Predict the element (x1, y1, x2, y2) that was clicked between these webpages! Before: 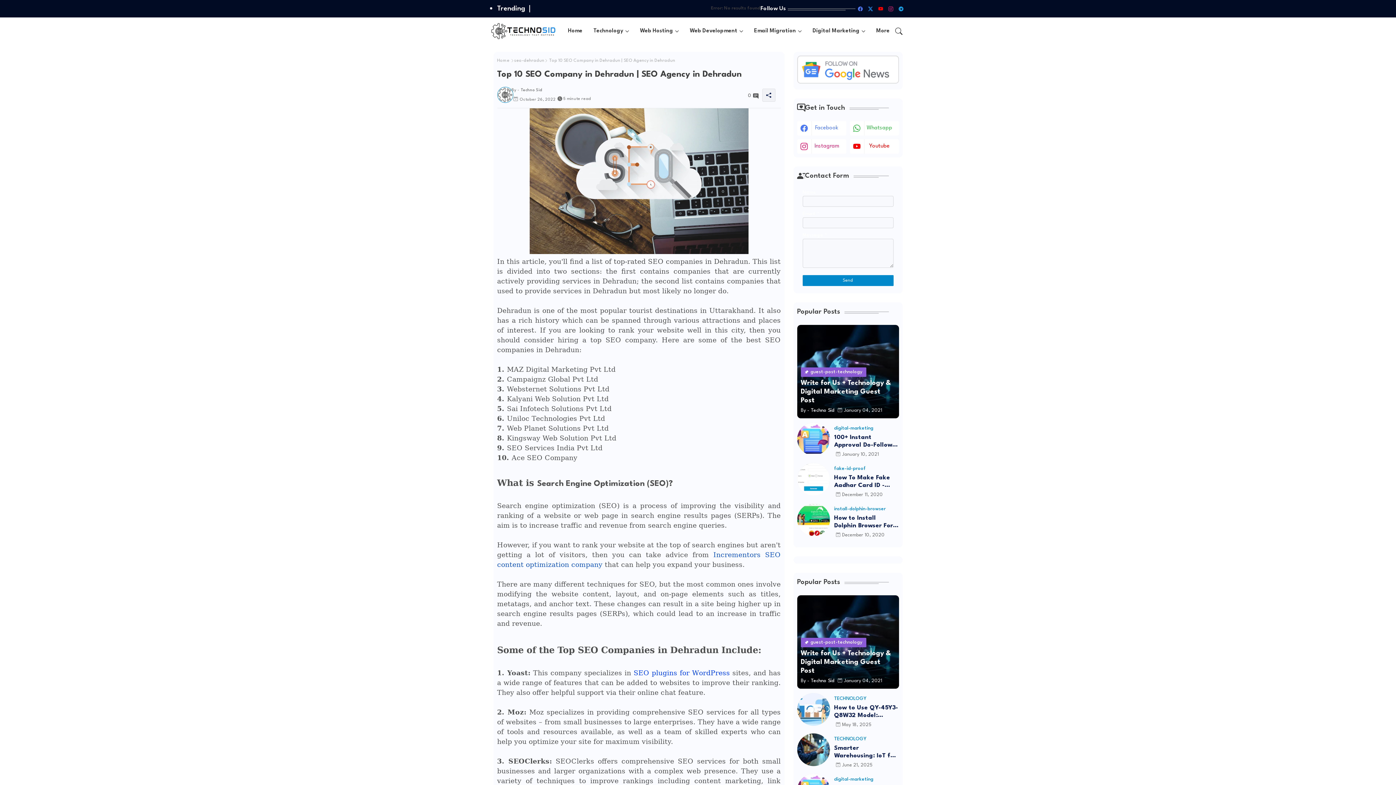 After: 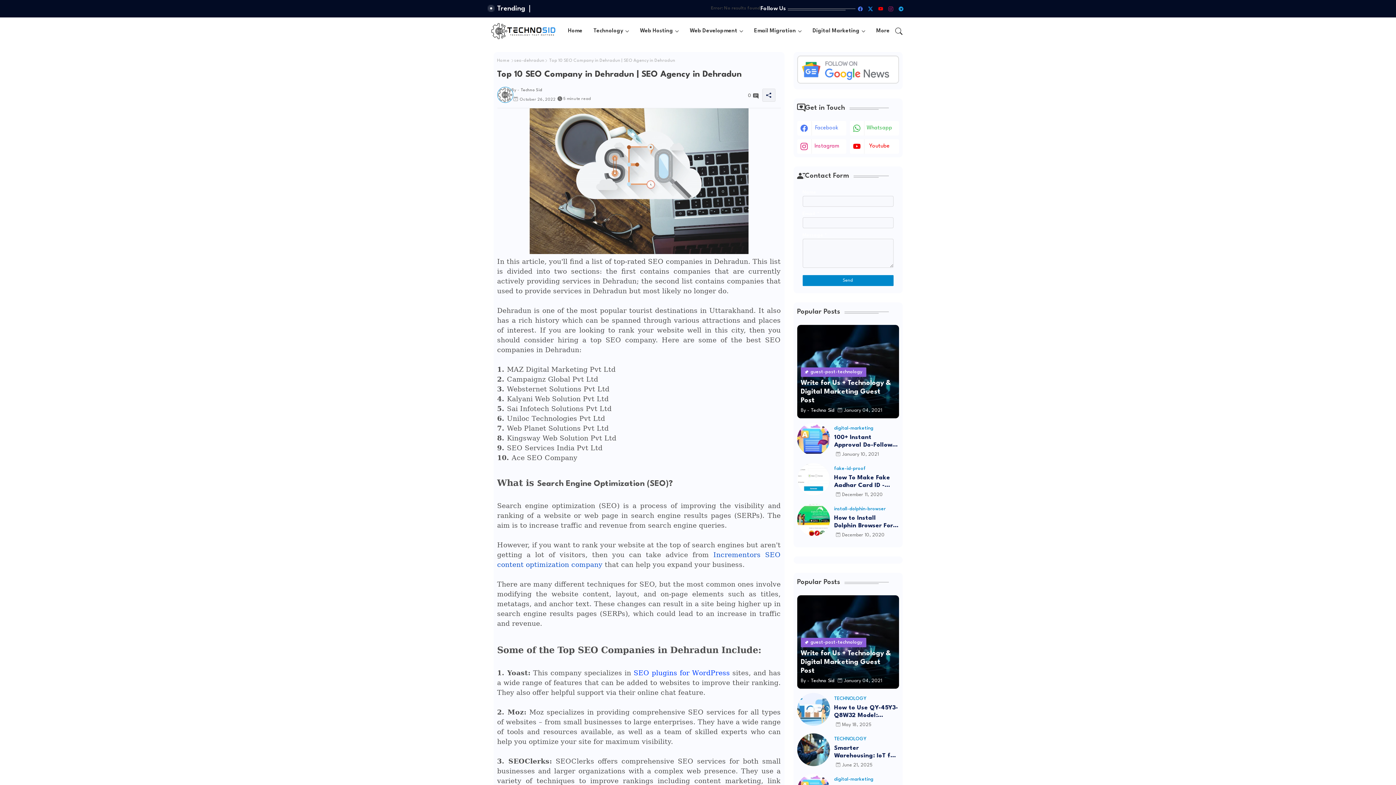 Action: bbox: (886, 3, 896, 13) label: instagram